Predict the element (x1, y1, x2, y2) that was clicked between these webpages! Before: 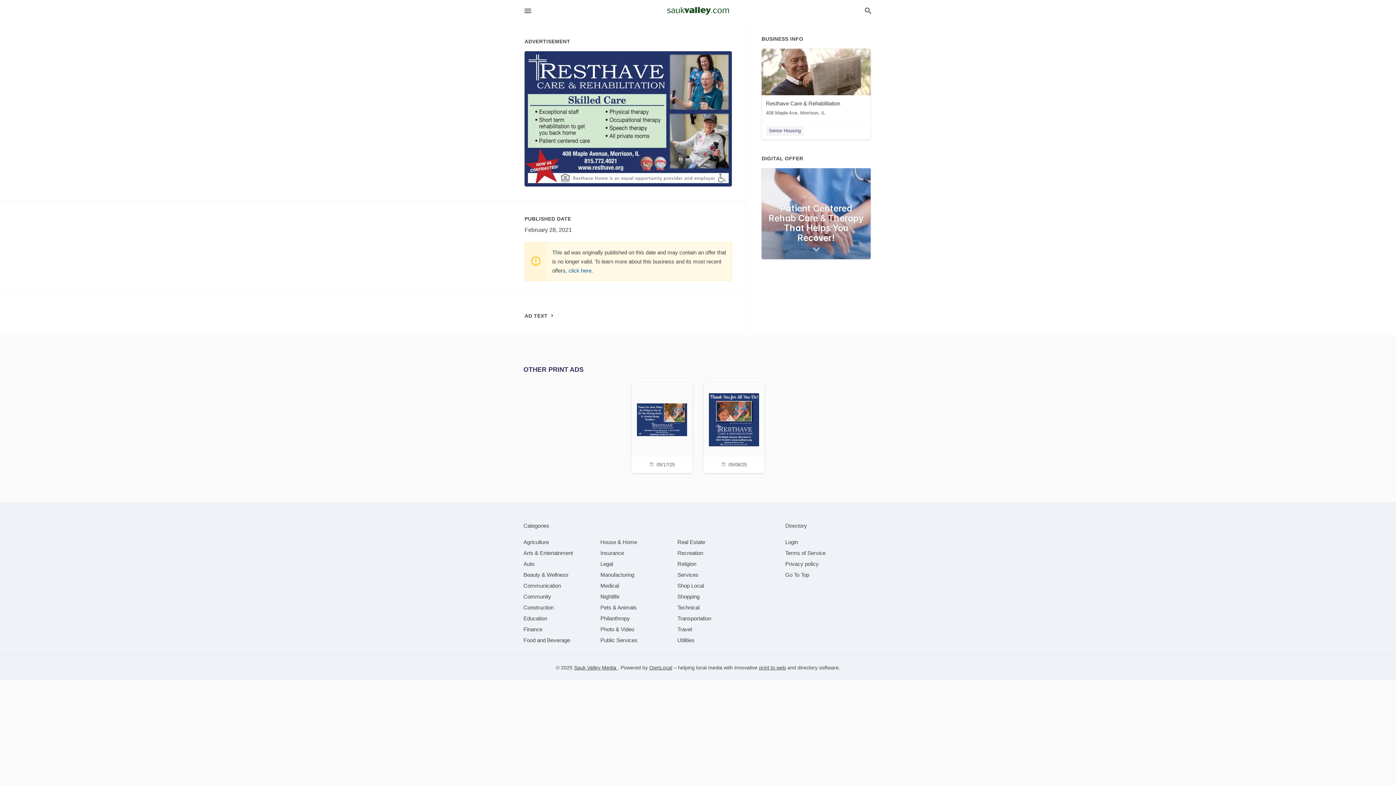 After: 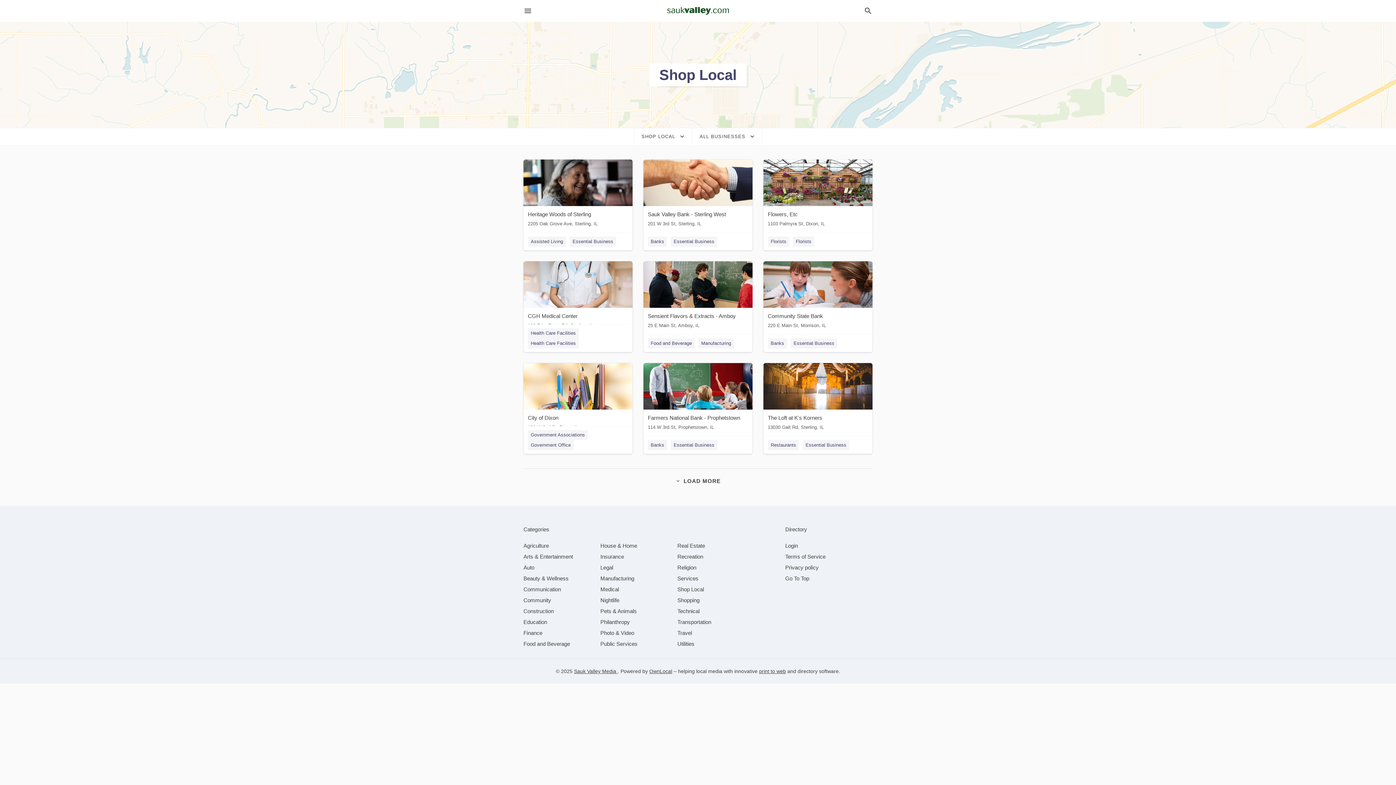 Action: label: category Shop Local bbox: (677, 582, 704, 588)